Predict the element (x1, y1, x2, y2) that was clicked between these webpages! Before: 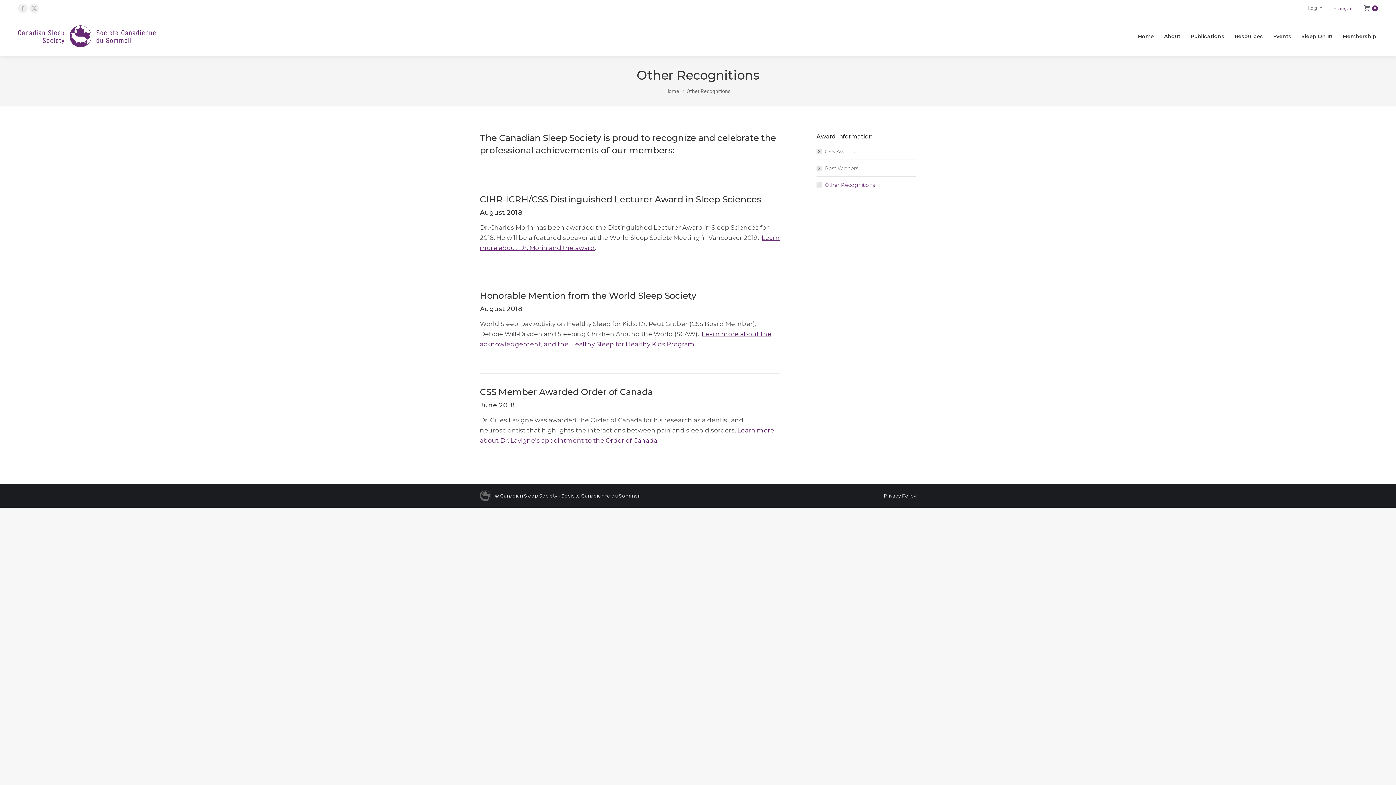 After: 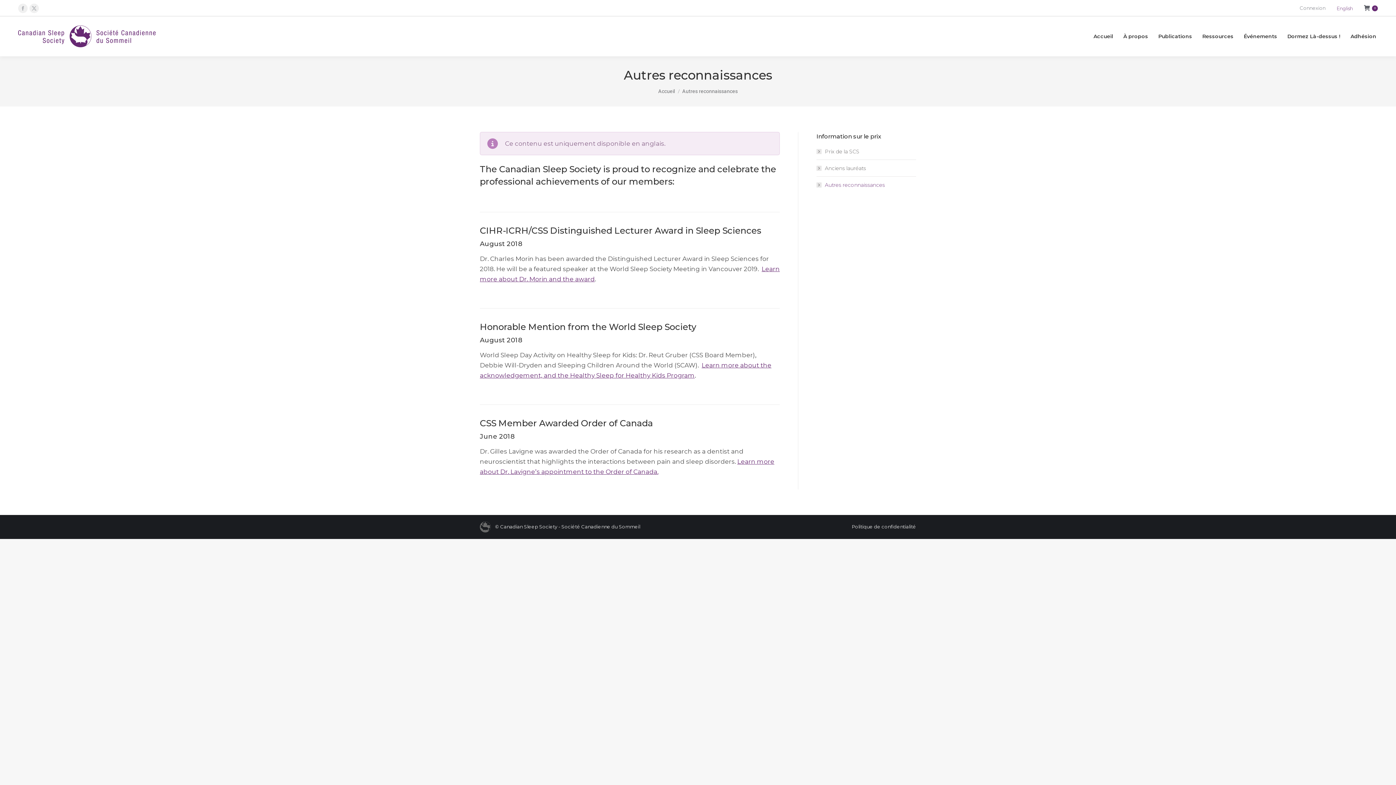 Action: label: Français bbox: (1330, 3, 1356, 12)